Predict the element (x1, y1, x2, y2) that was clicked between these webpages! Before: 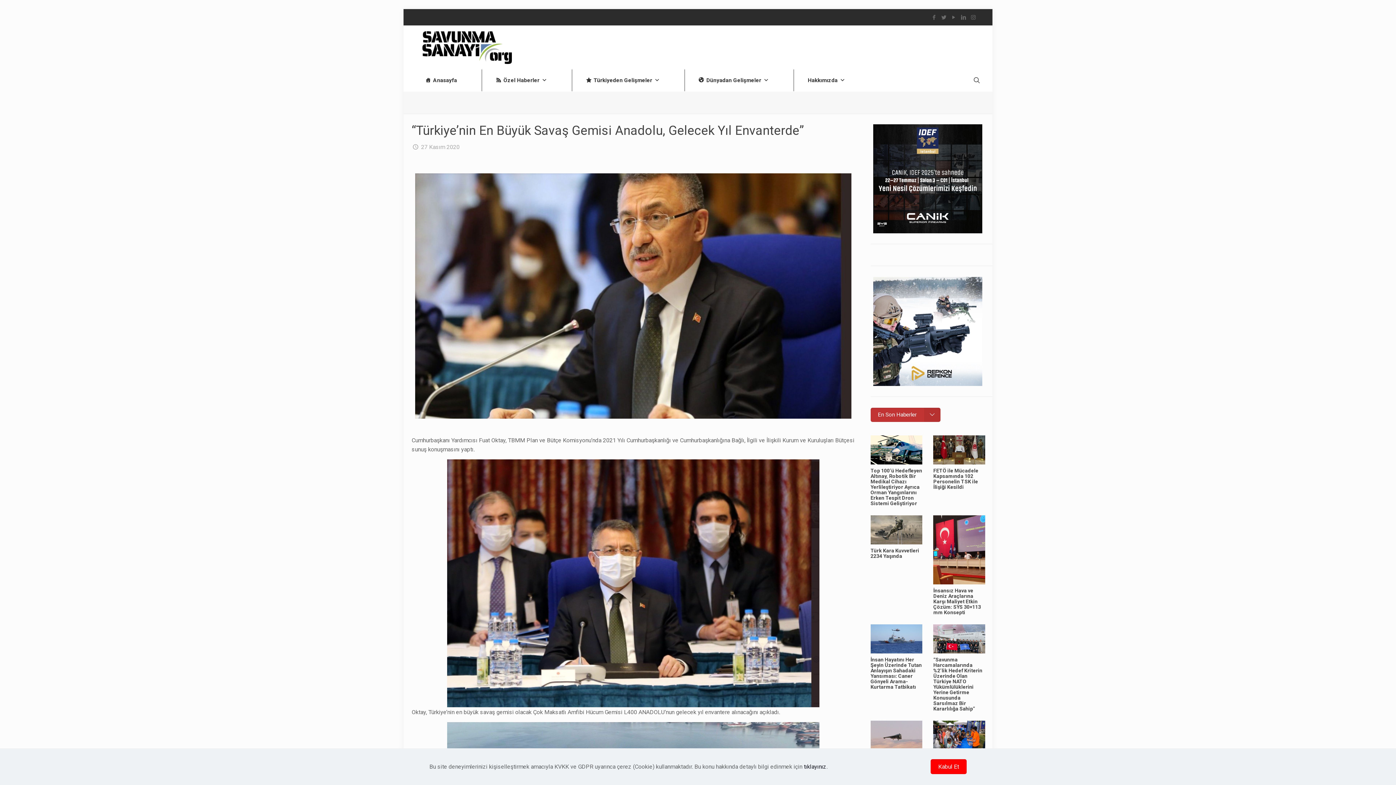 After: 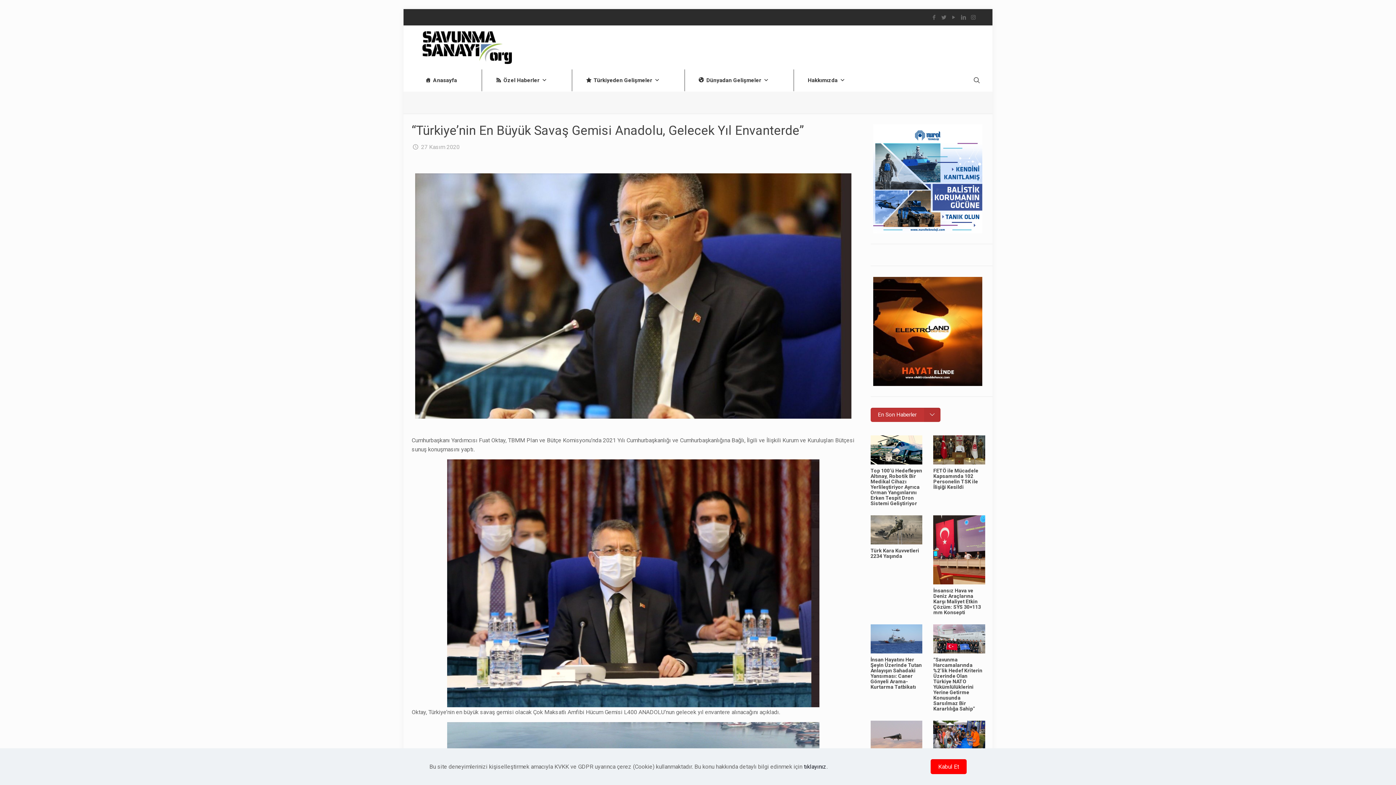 Action: bbox: (933, 448, 985, 454)